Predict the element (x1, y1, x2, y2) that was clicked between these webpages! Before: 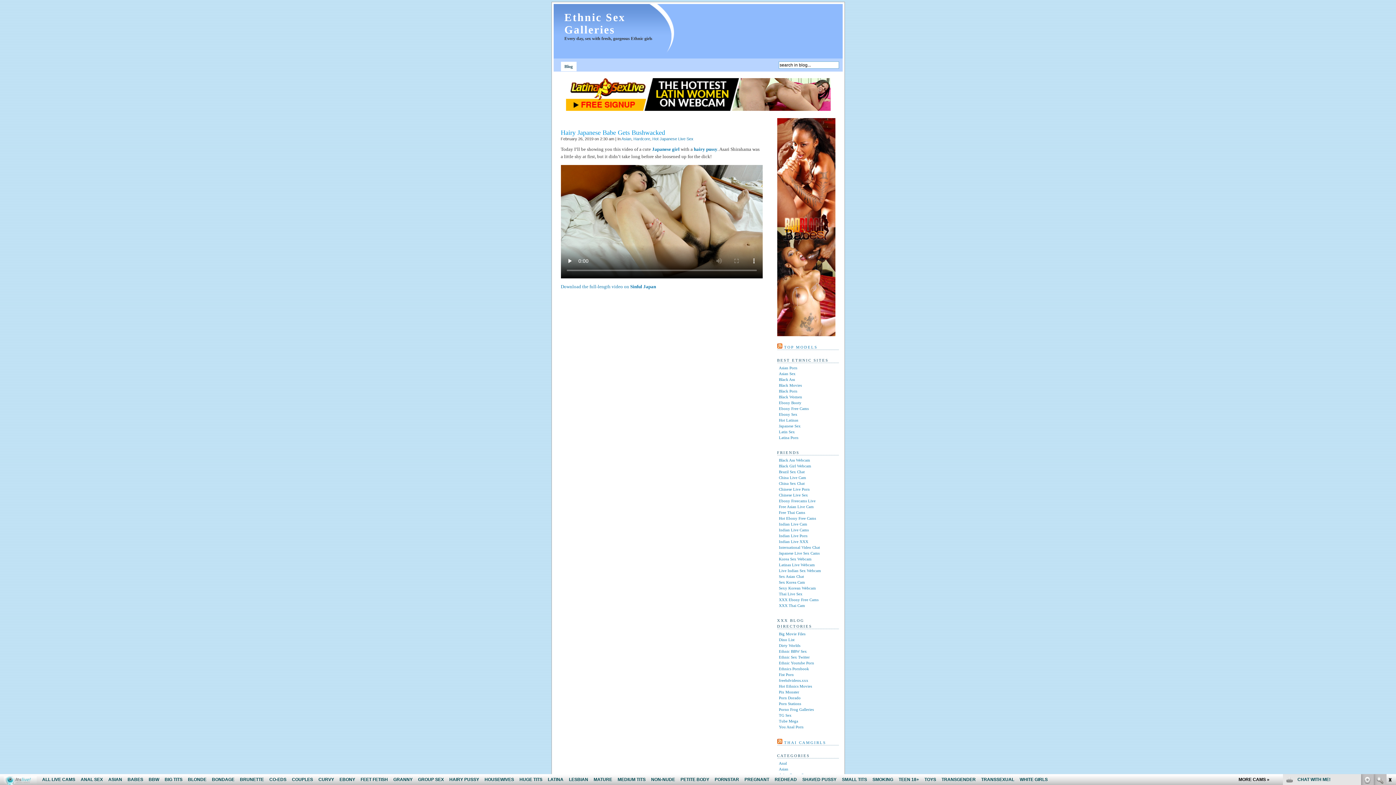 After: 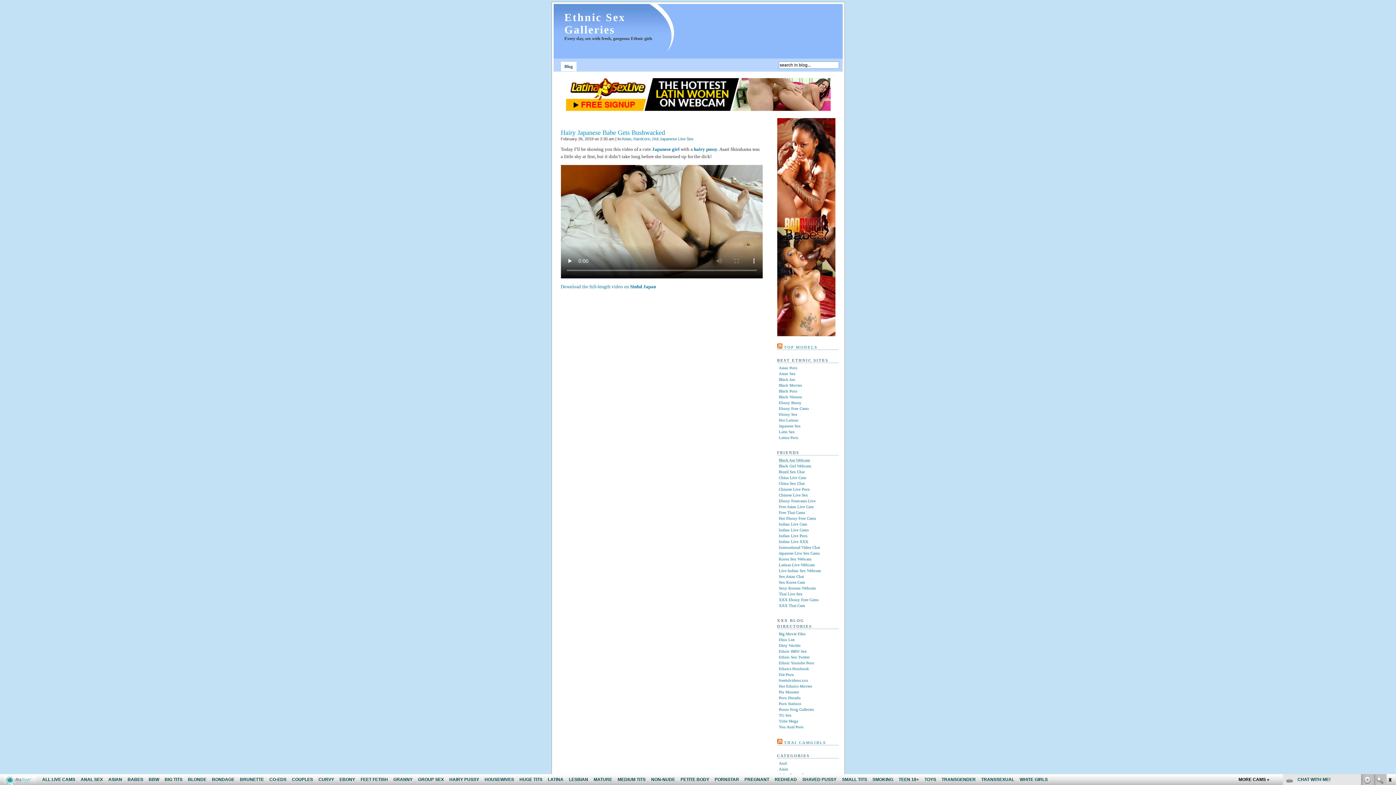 Action: label: Black Ass Webcam bbox: (779, 458, 810, 462)